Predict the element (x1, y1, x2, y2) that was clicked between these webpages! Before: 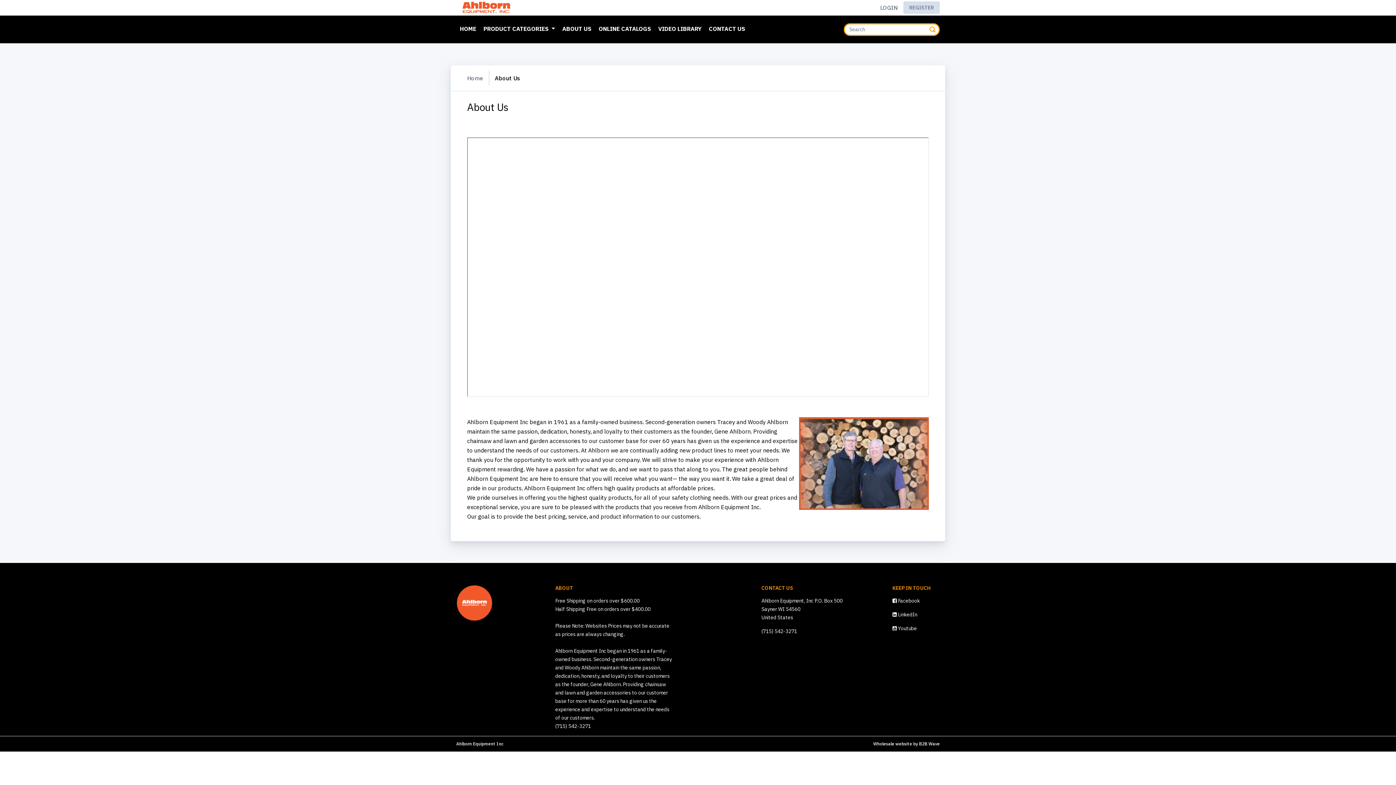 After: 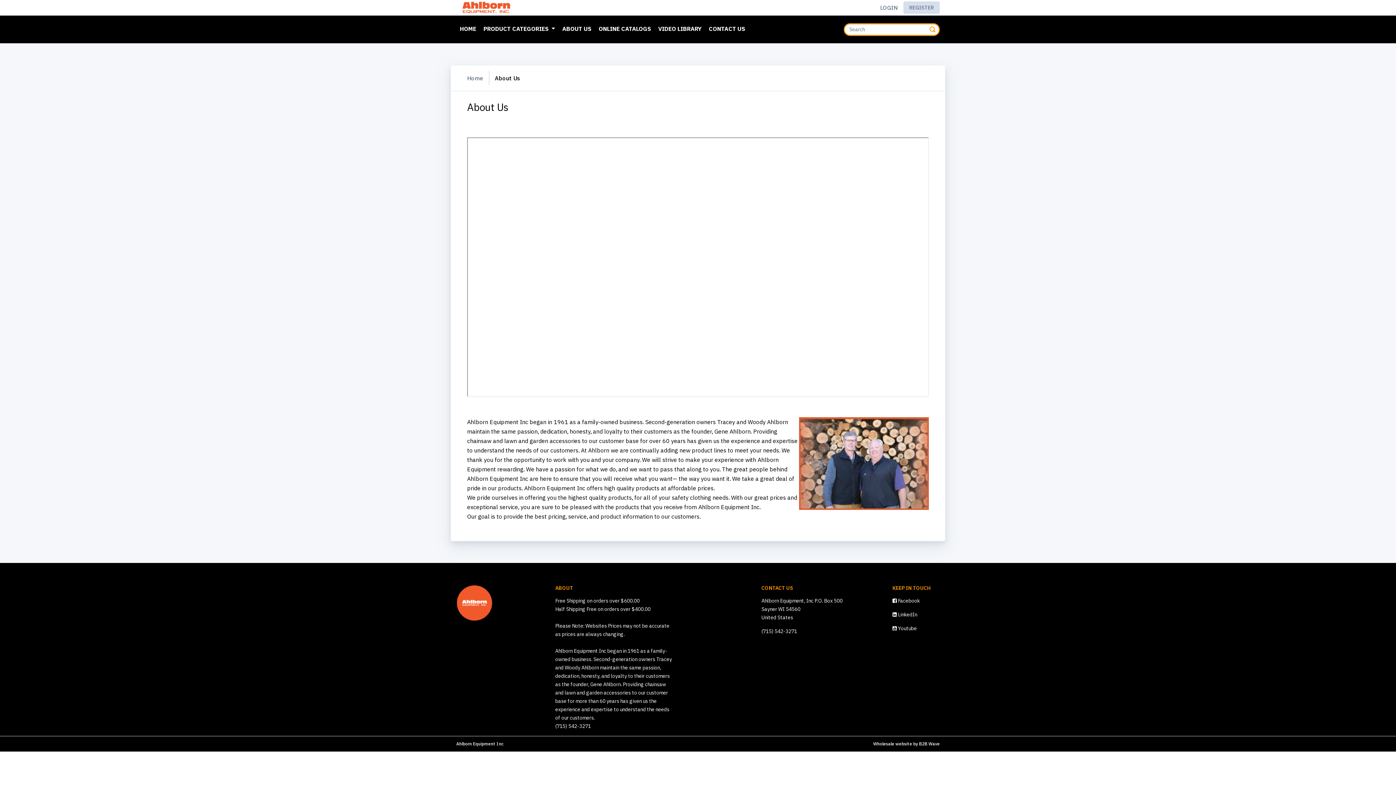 Action: label: Wholesale website bbox: (873, 741, 912, 747)